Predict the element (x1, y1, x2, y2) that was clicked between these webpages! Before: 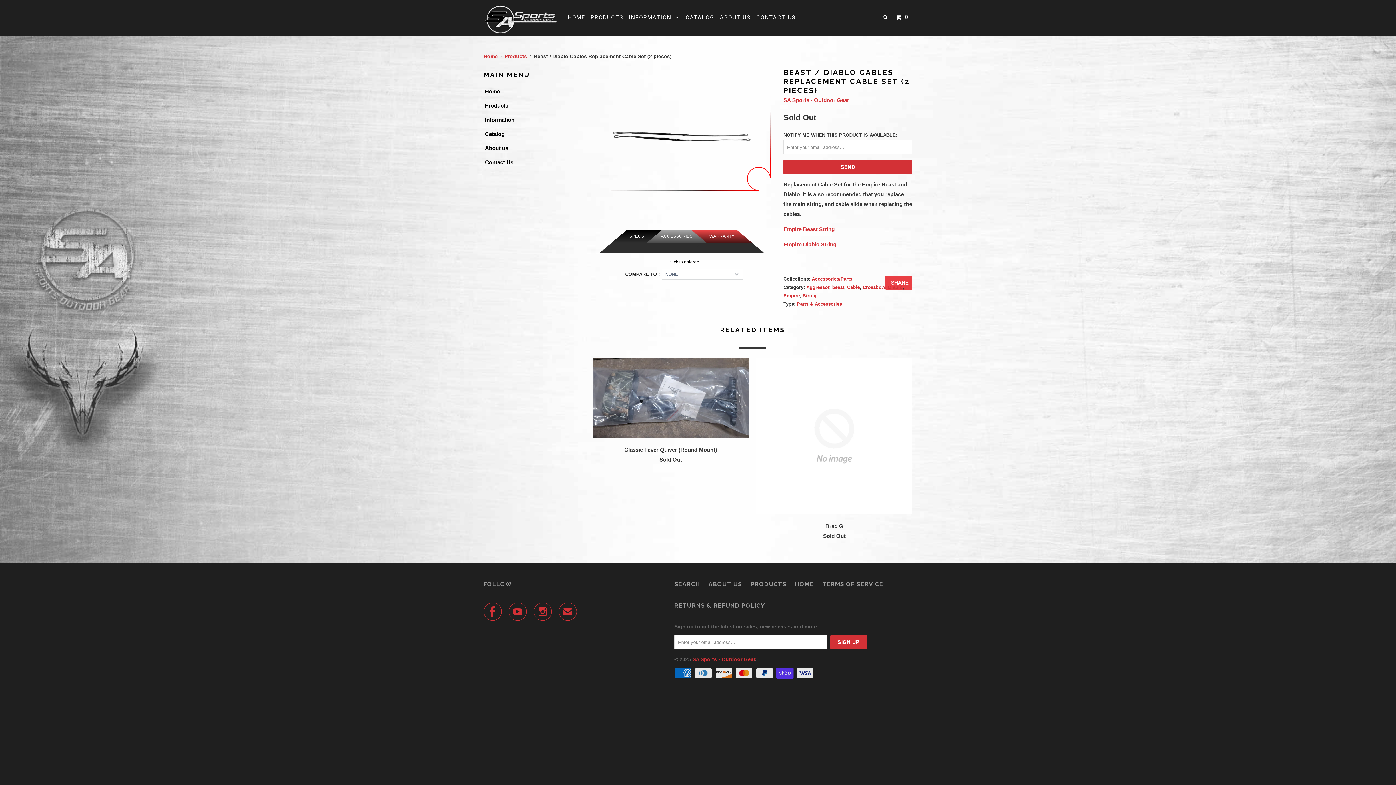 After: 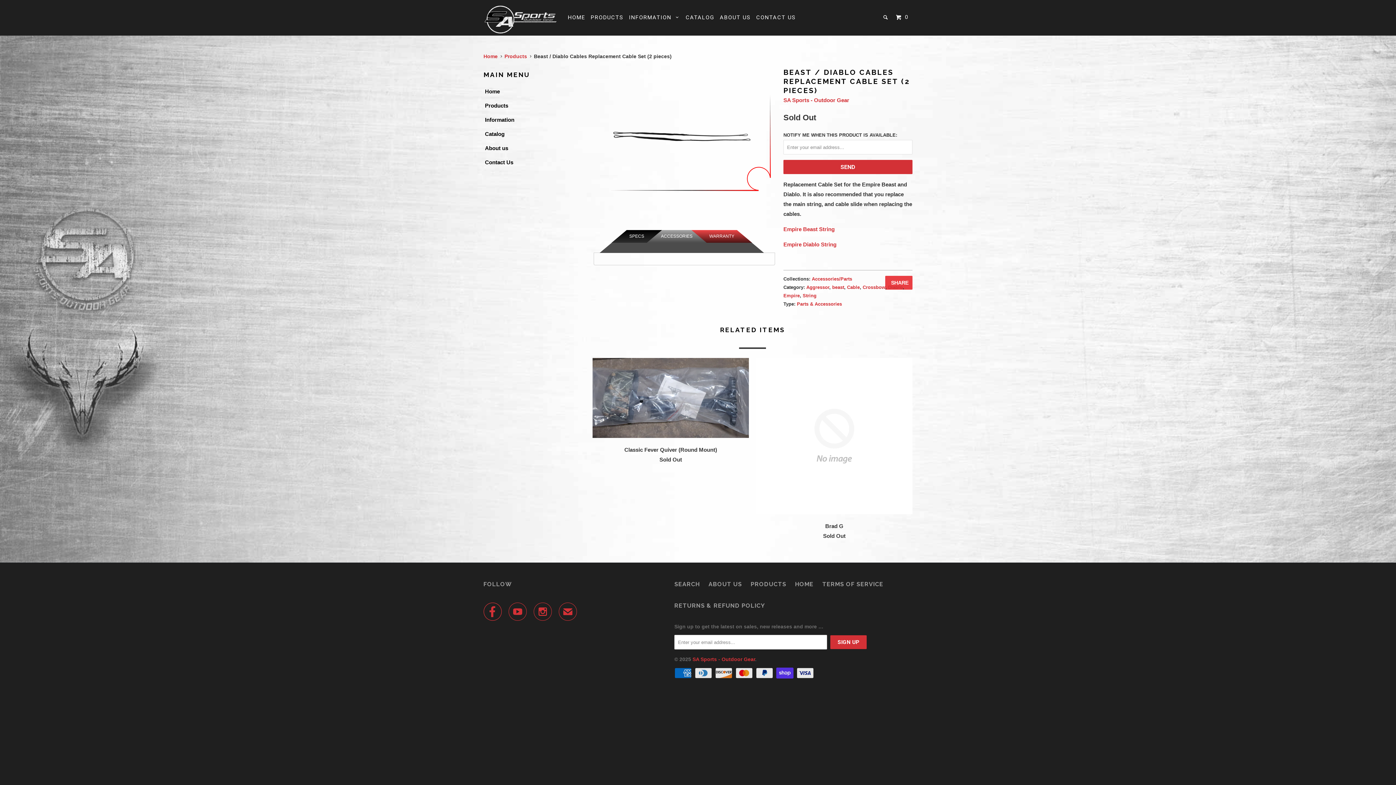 Action: bbox: (646, 230, 707, 242) label: ACCESSORIES